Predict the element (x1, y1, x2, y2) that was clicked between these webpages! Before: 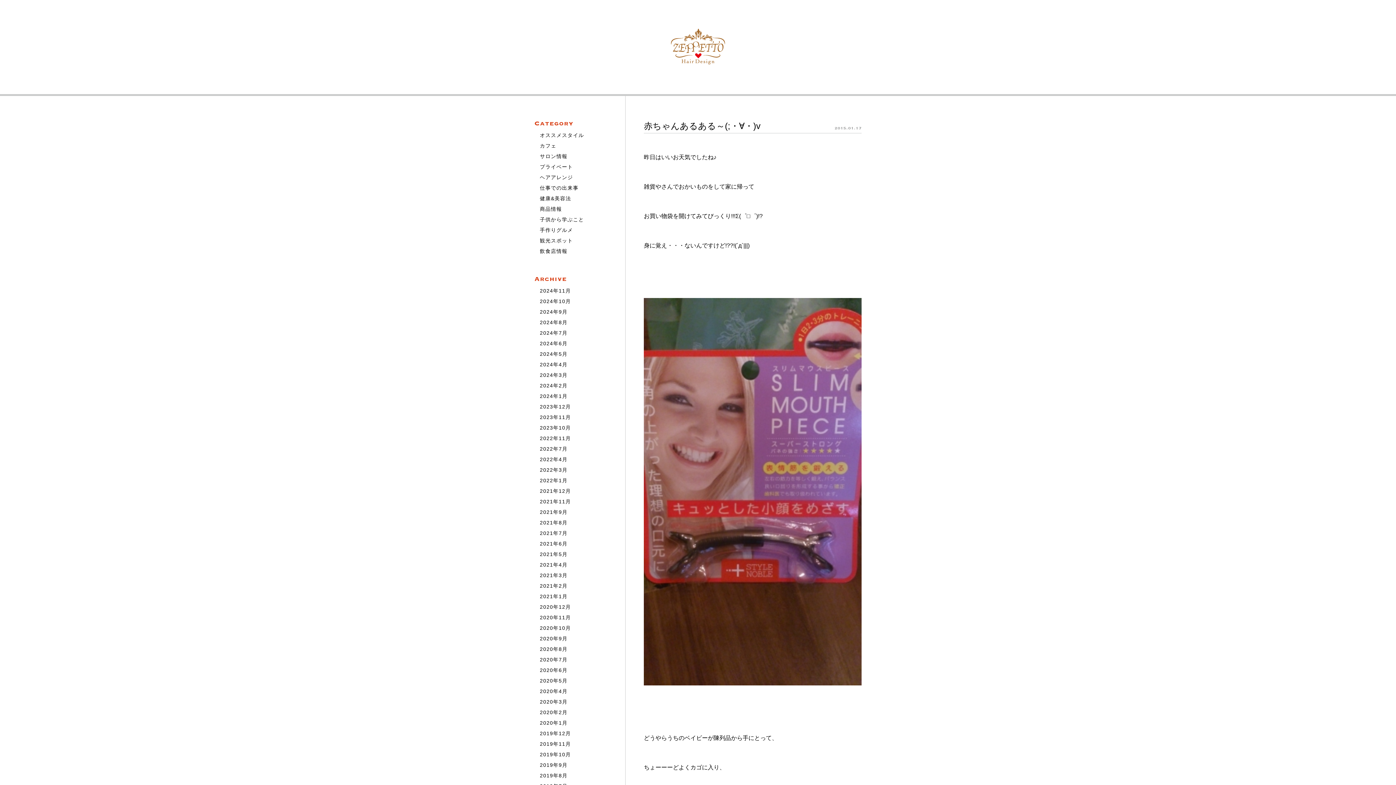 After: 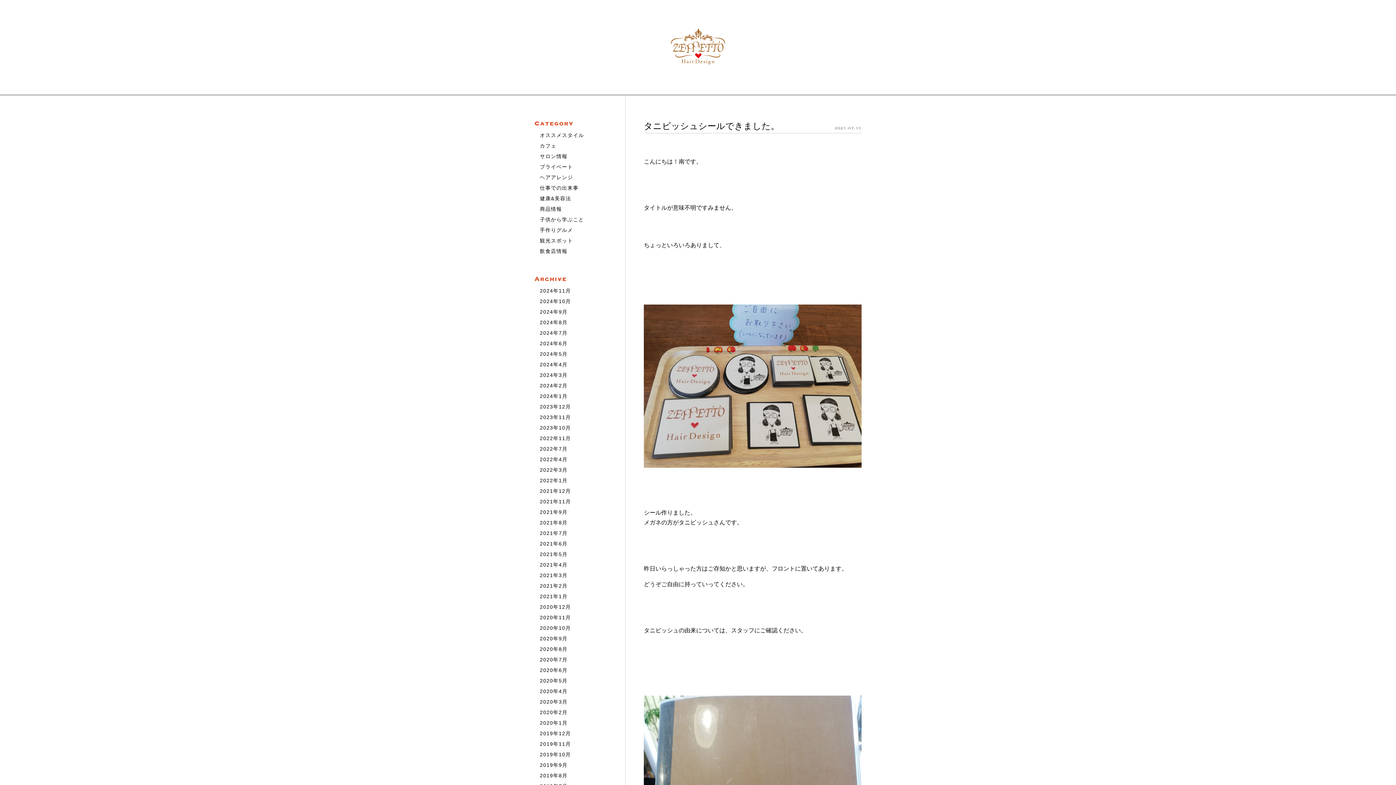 Action: label: 2021年7月 bbox: (538, 530, 569, 536)